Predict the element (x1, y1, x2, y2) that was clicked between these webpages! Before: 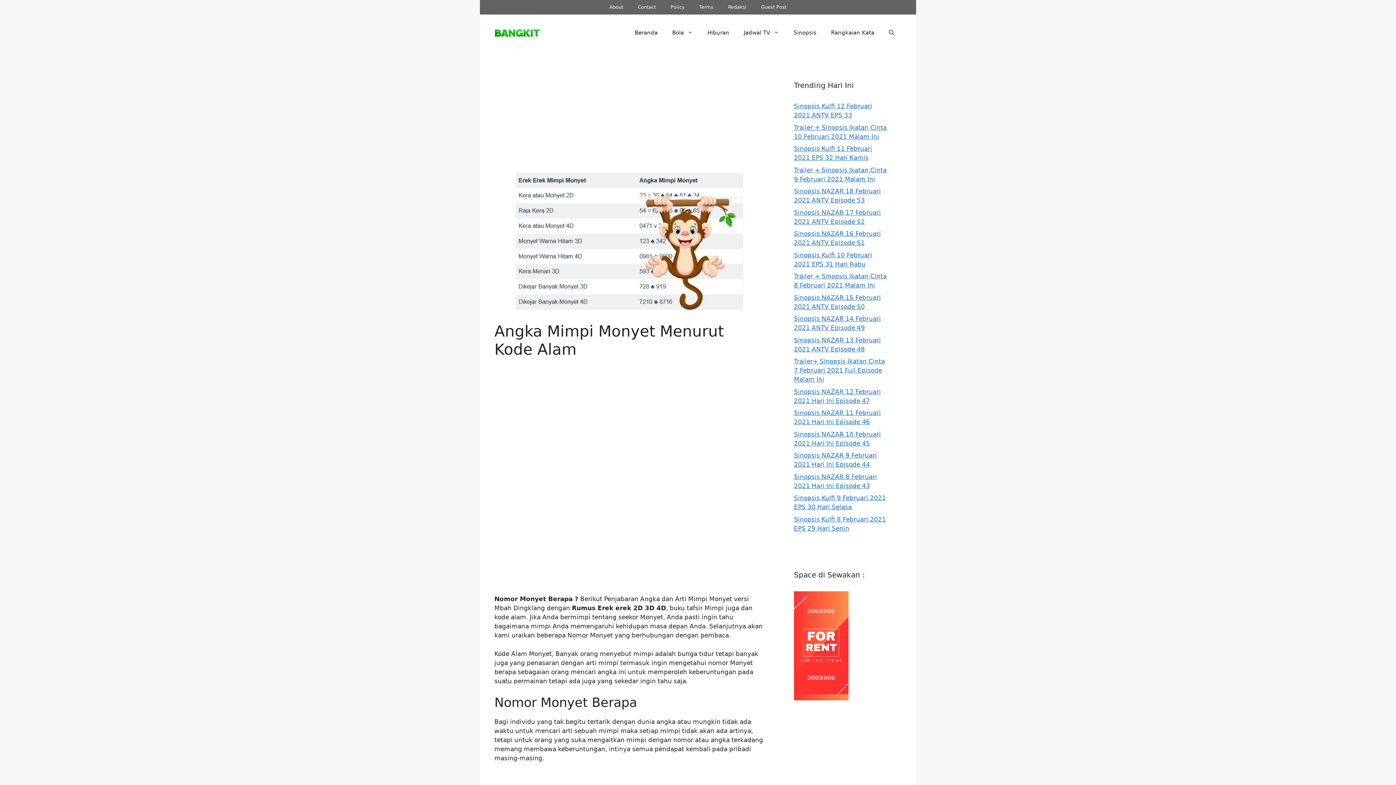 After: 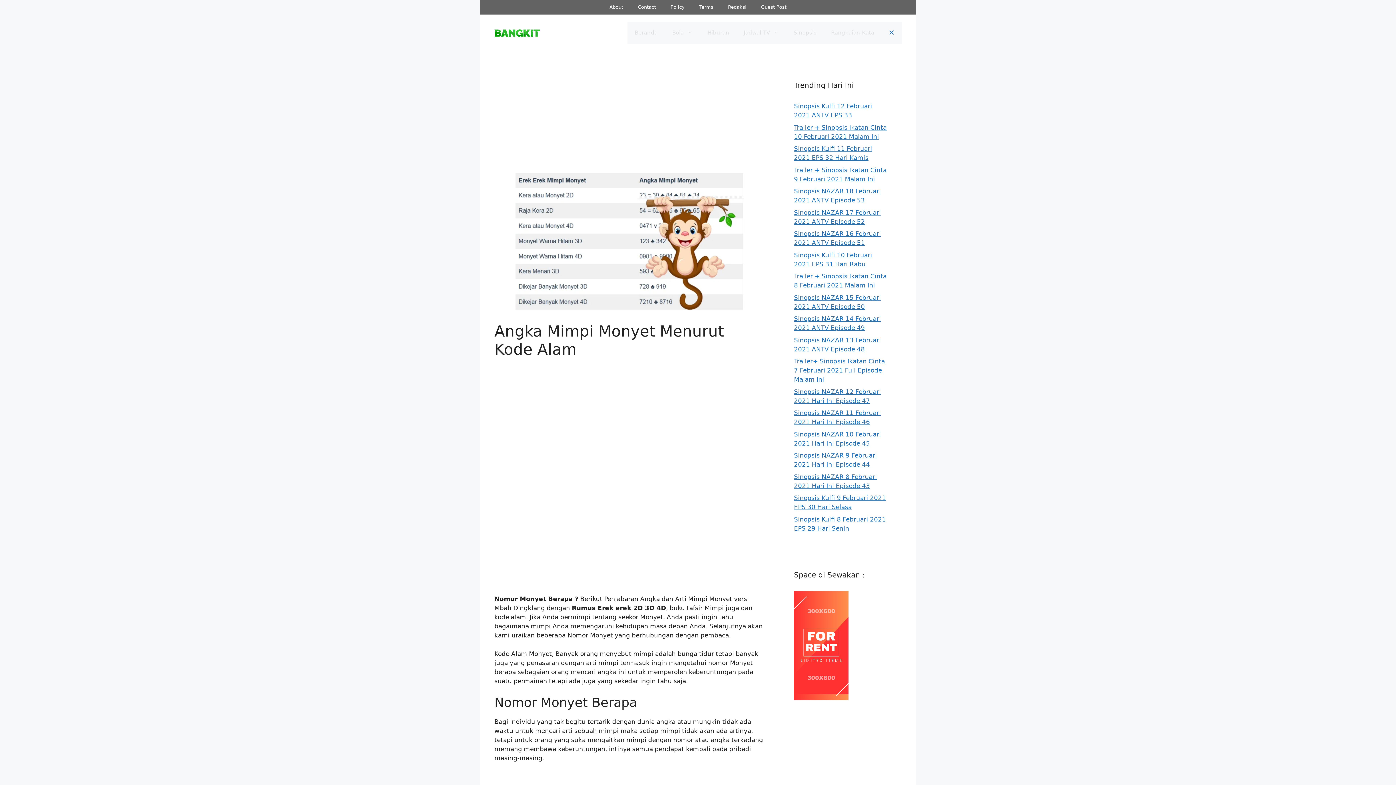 Action: bbox: (881, 21, 901, 43) label: Open Search Bar